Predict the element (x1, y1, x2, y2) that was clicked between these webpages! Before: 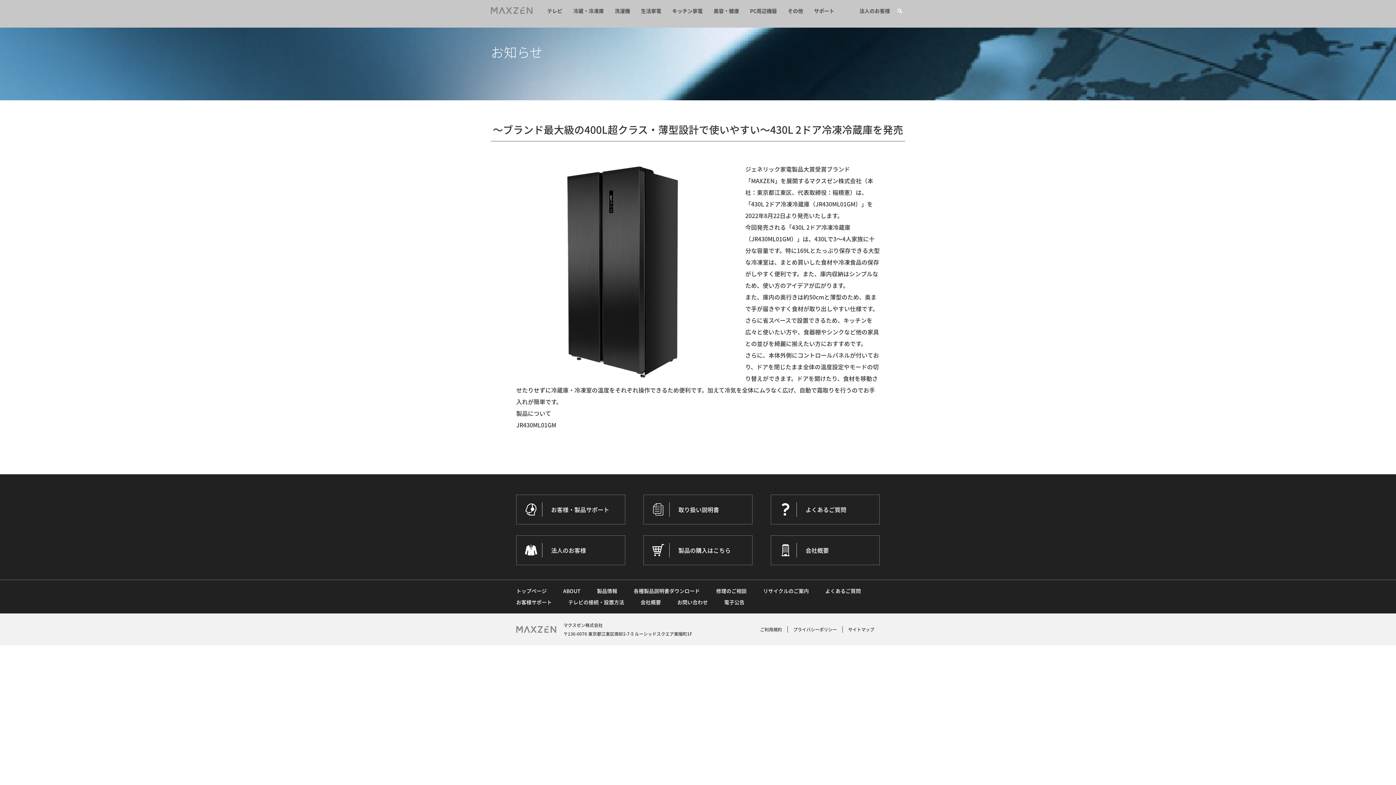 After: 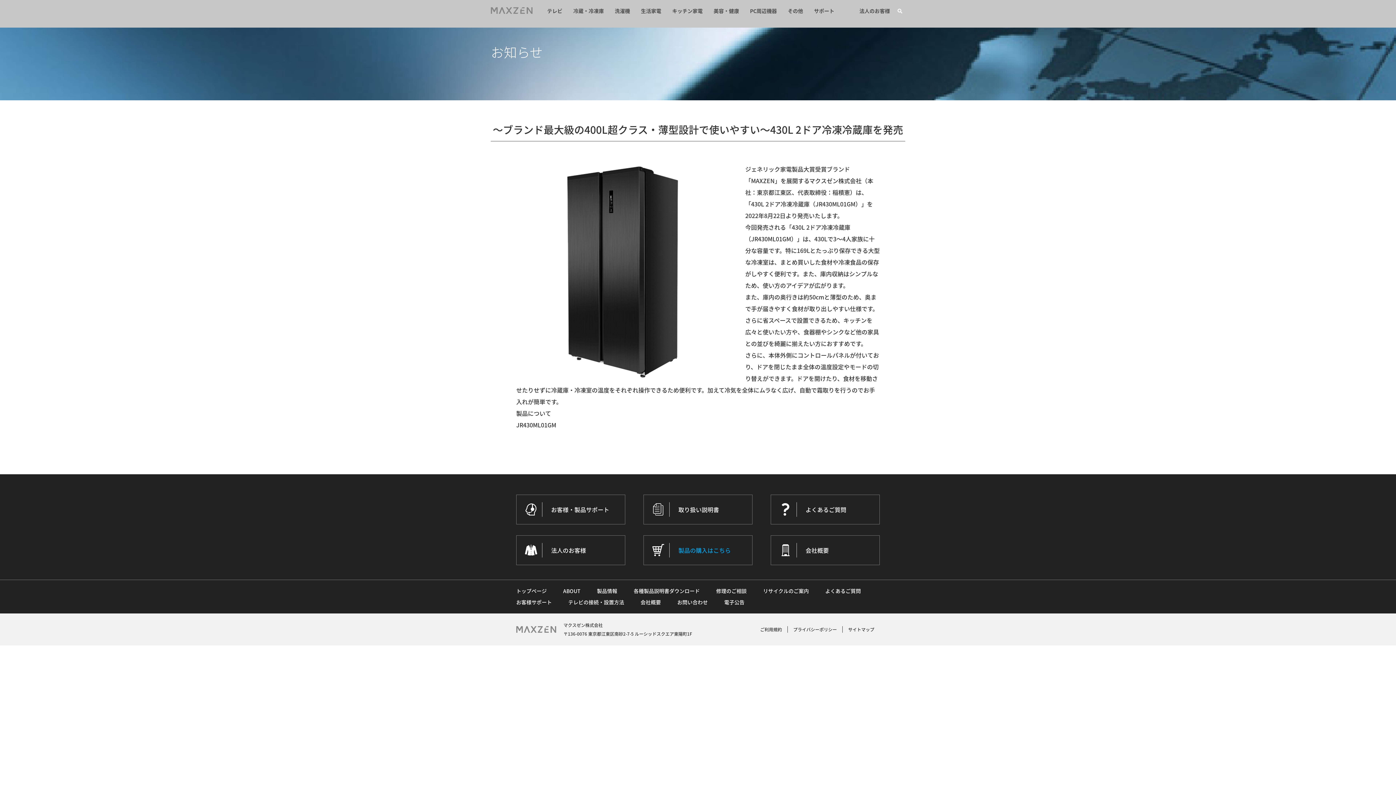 Action: label:  

製品の購入はこちら bbox: (644, 536, 752, 565)